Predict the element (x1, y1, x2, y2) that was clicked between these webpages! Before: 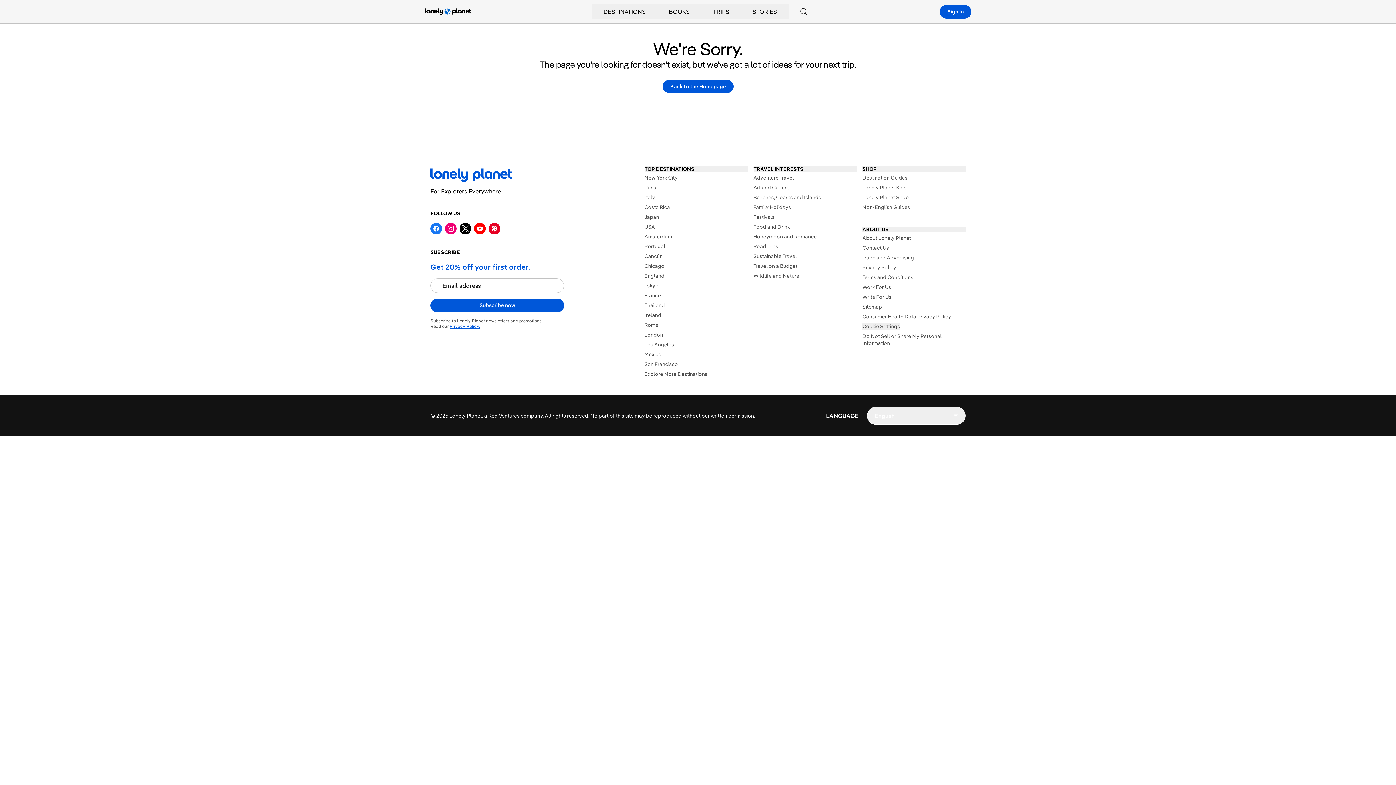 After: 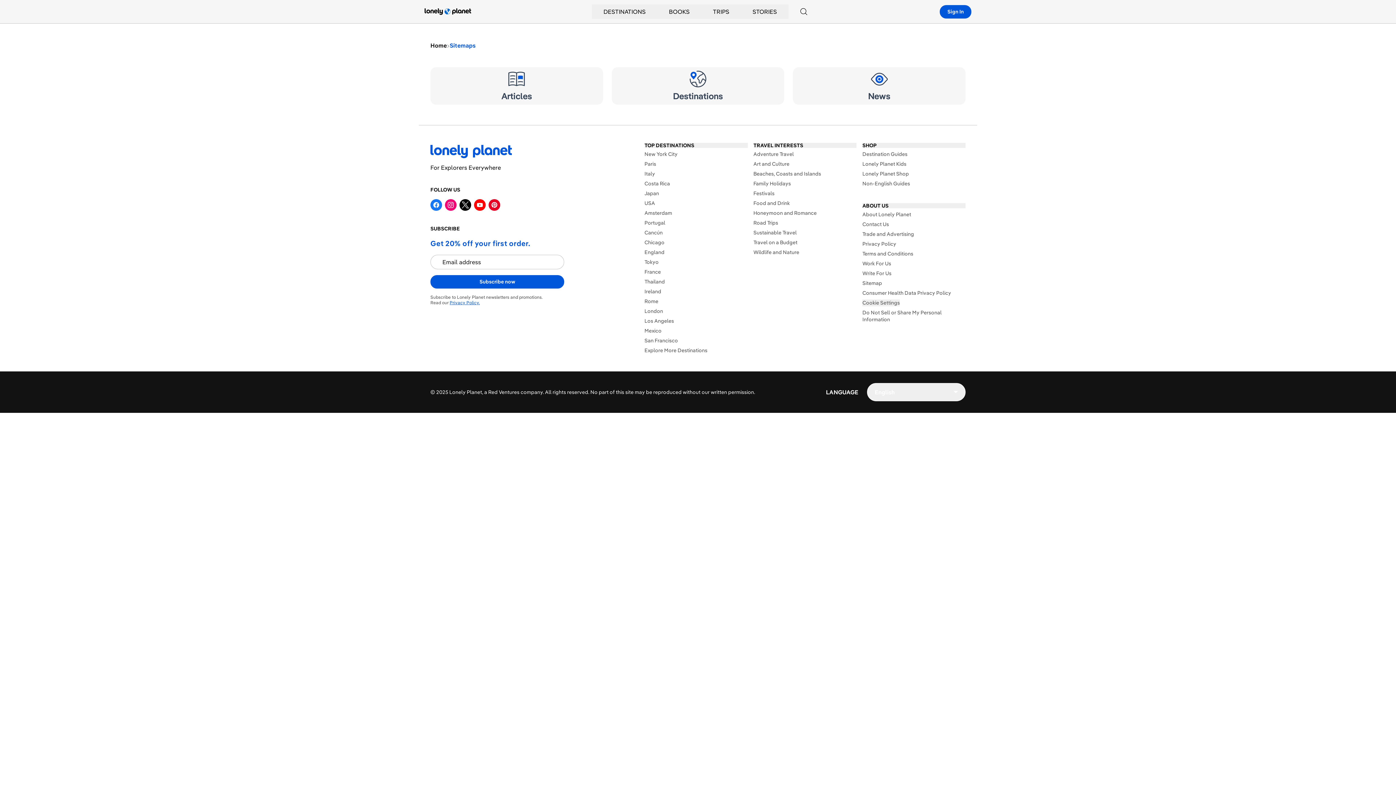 Action: bbox: (862, 303, 965, 310) label: Sitemap